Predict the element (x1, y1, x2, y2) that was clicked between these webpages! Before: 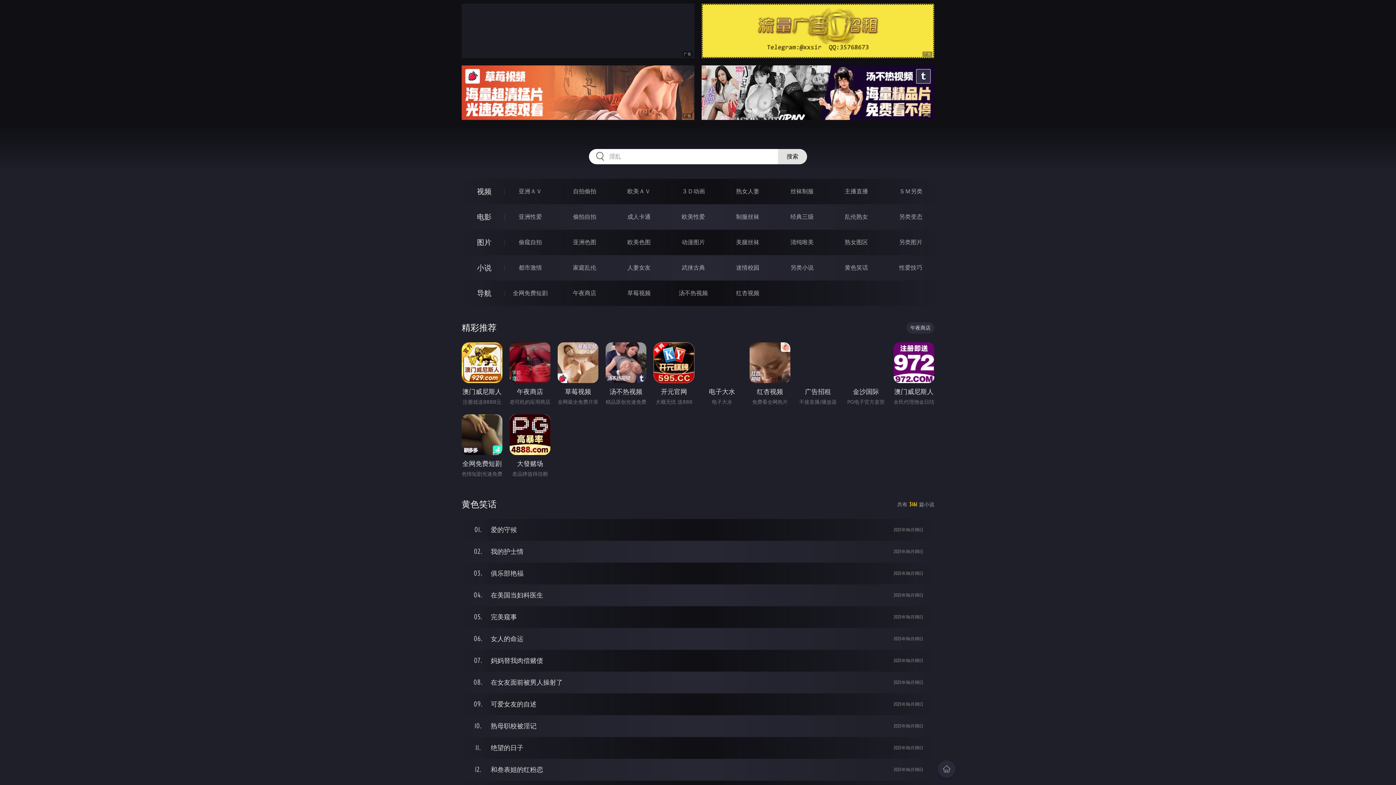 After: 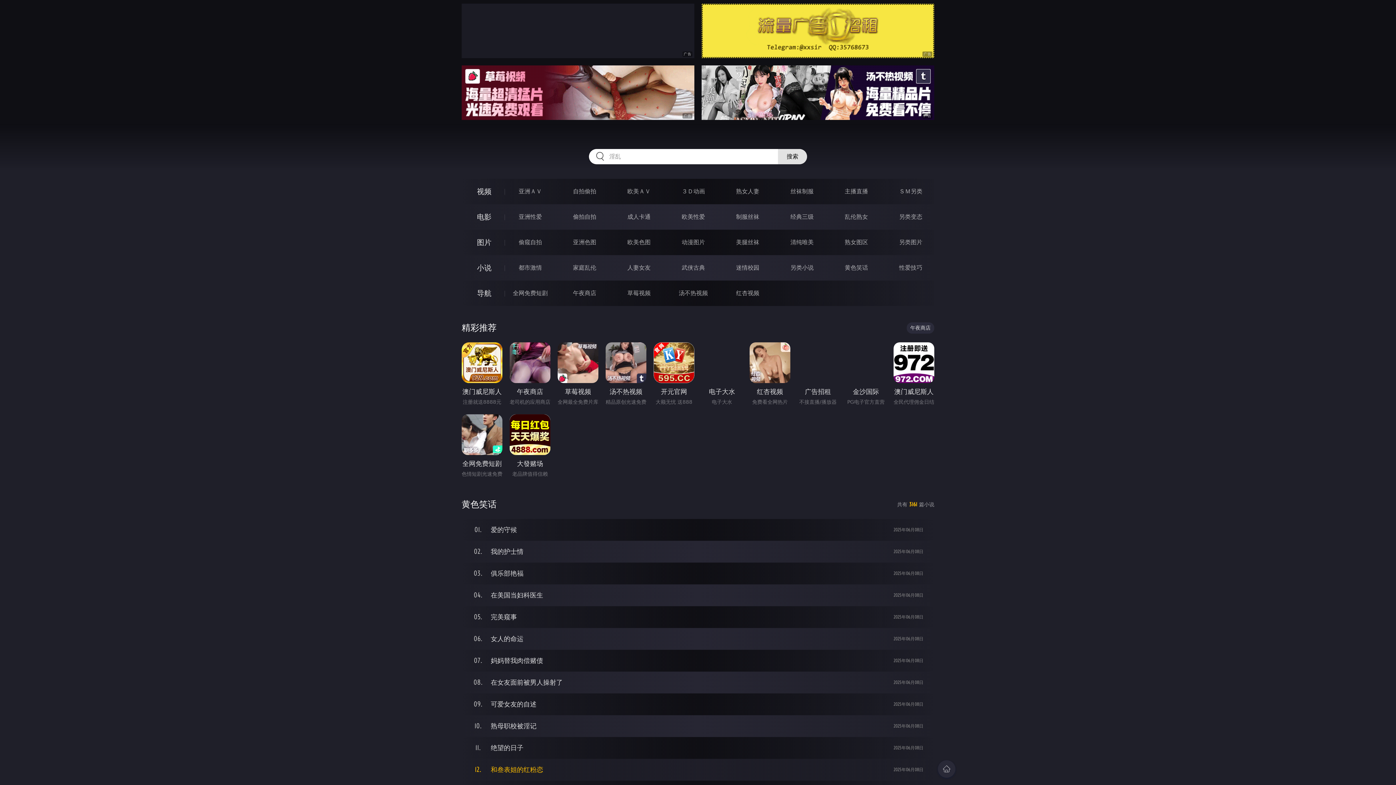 Action: bbox: (461, 759, 934, 781) label: 2025年06月08日
和叁表姐的红粉恋